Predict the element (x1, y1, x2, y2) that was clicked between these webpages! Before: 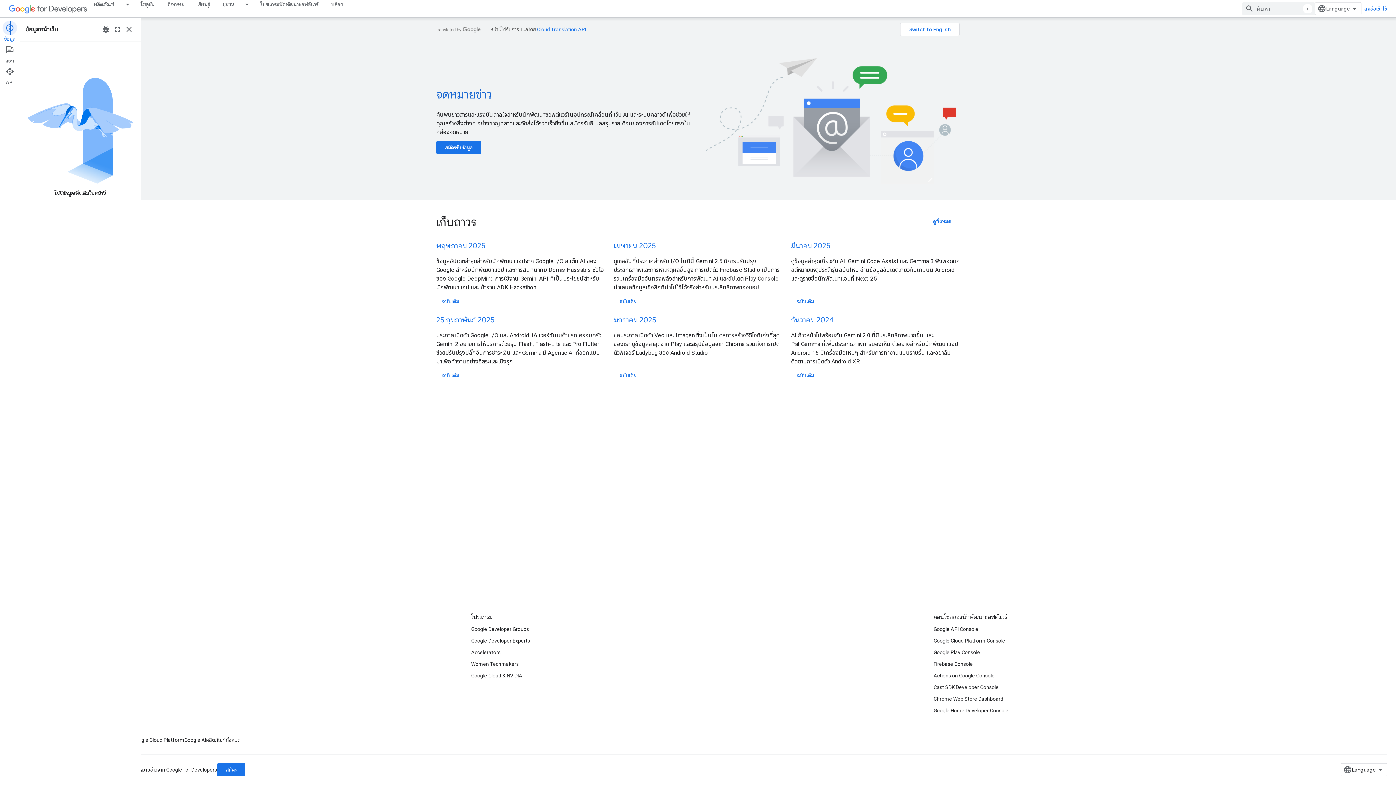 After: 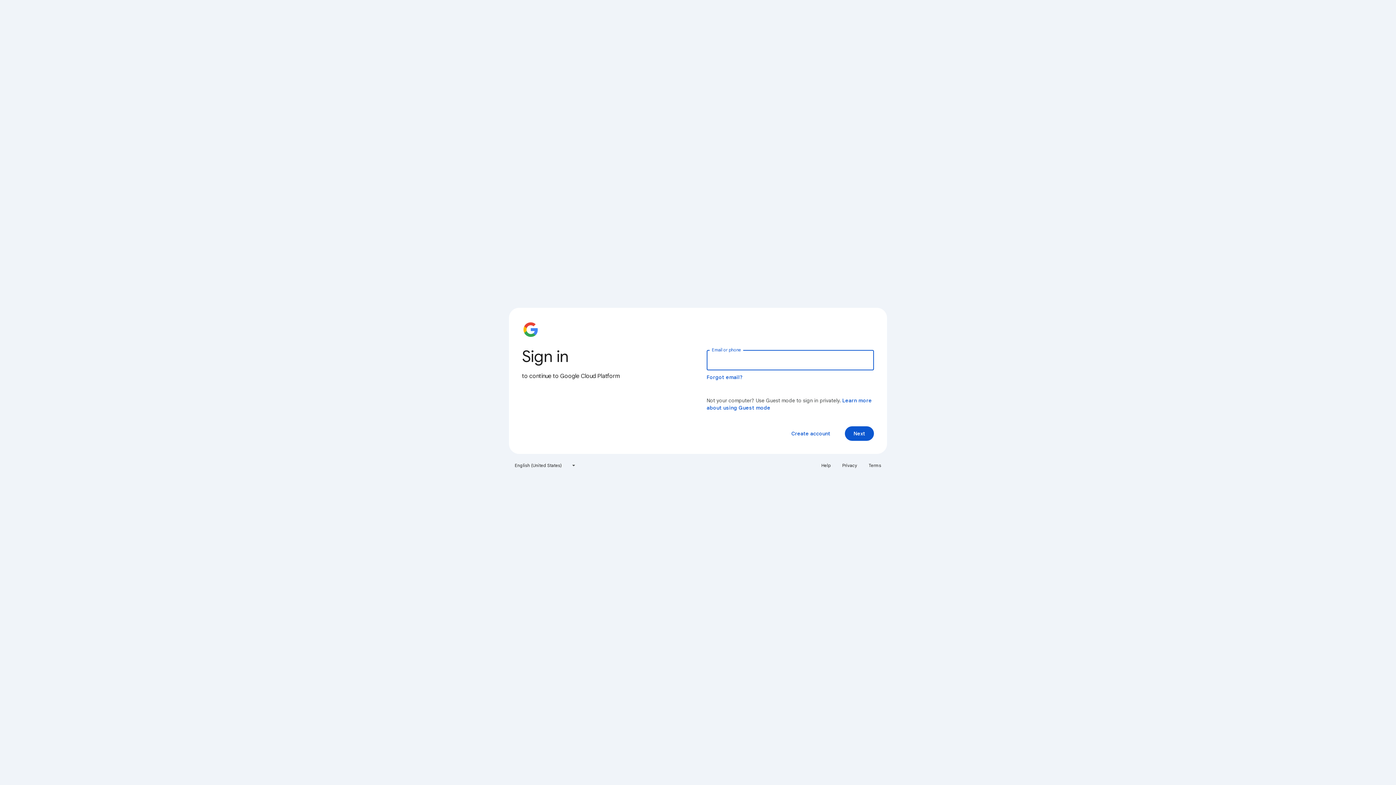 Action: label: Google Cloud Platform Console bbox: (933, 635, 1005, 646)